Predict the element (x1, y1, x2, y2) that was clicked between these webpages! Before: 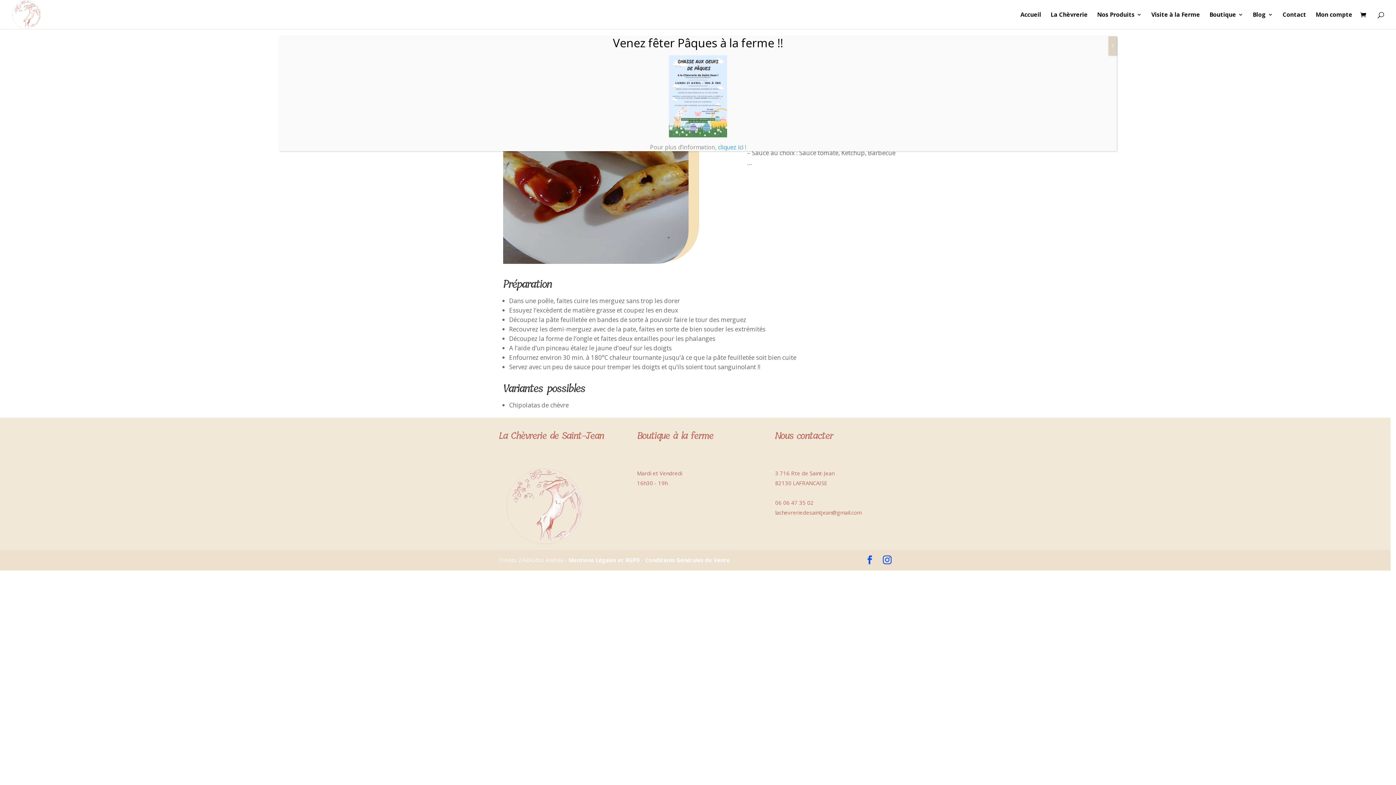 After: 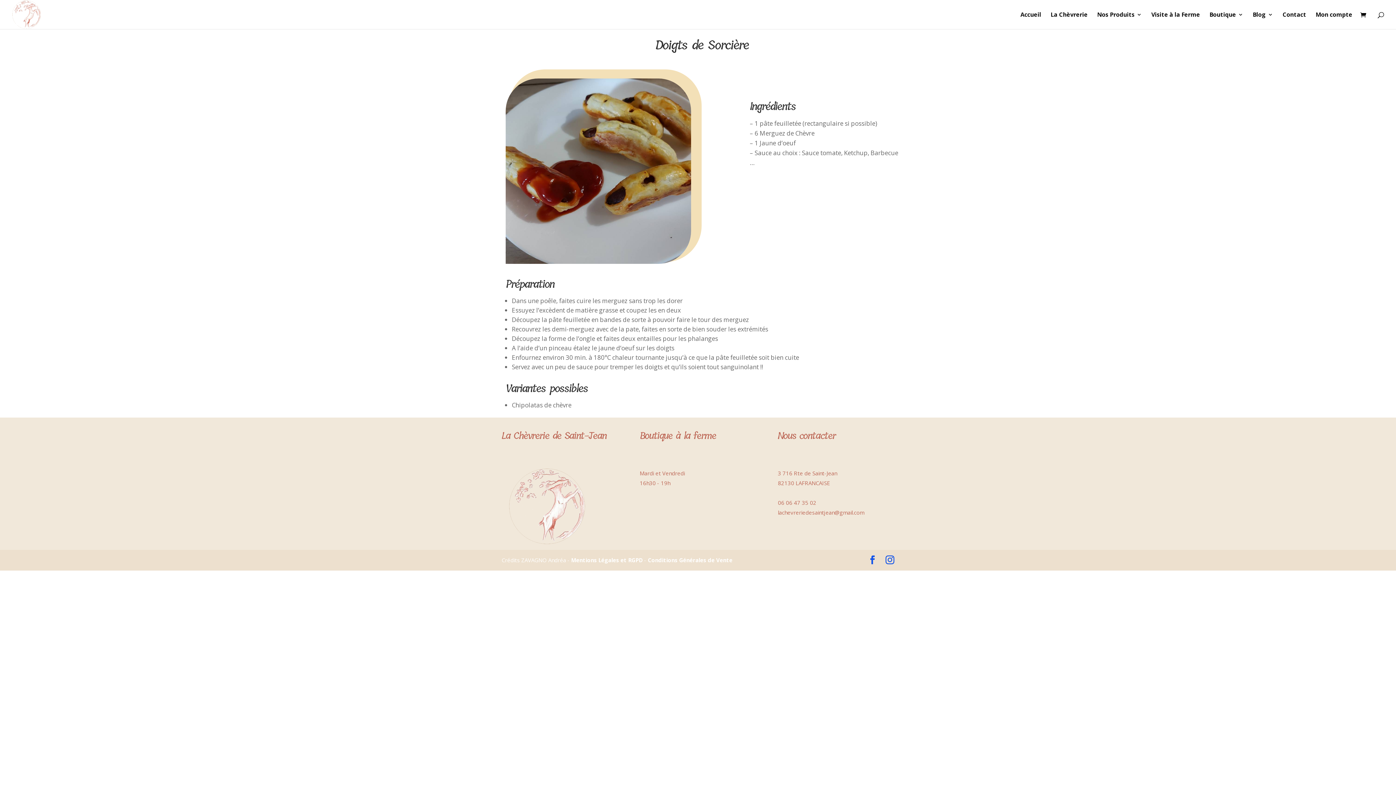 Action: bbox: (1108, 36, 1117, 55) label: Fermer